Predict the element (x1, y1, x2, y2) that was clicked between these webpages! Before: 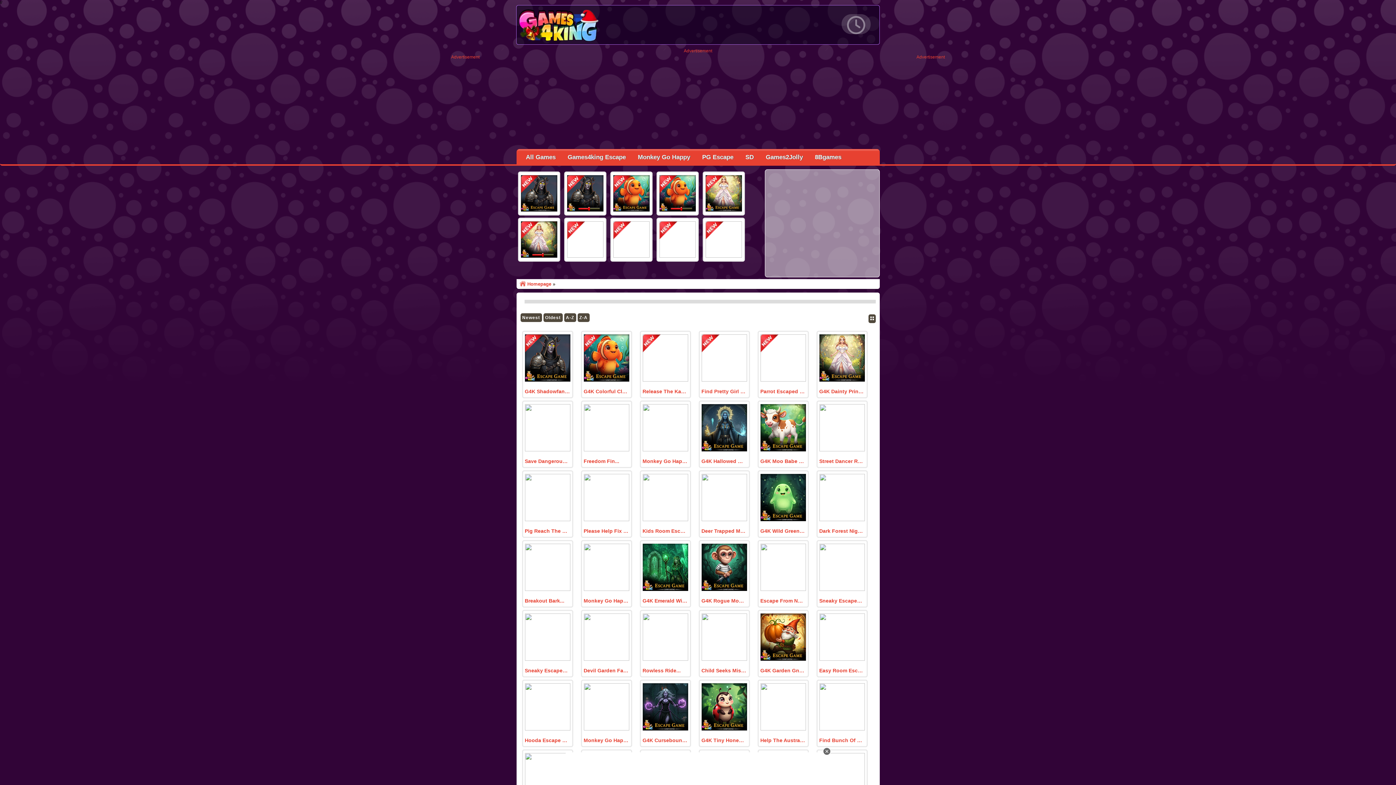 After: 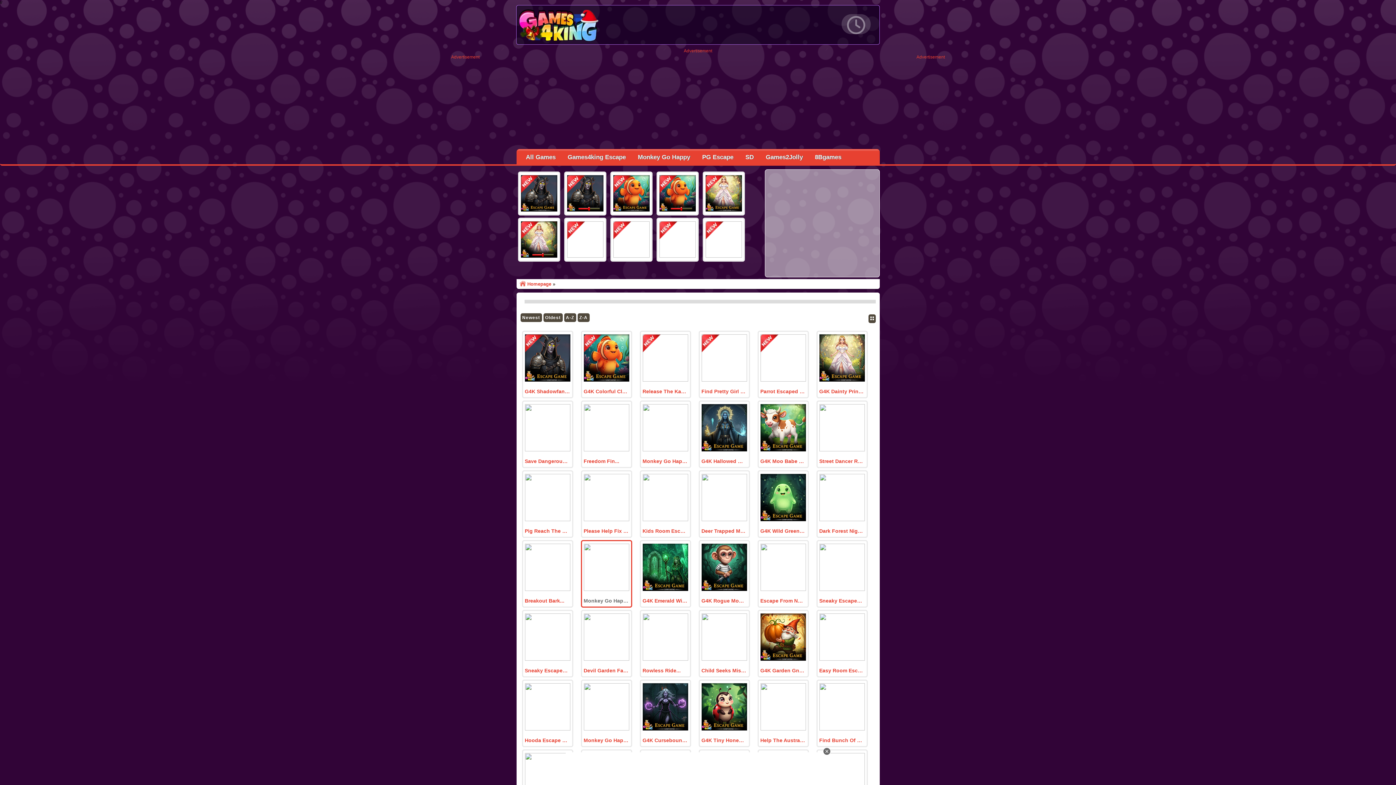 Action: bbox: (583, 598, 628, 604) label: Monkey Go Happy The Burning Ritual